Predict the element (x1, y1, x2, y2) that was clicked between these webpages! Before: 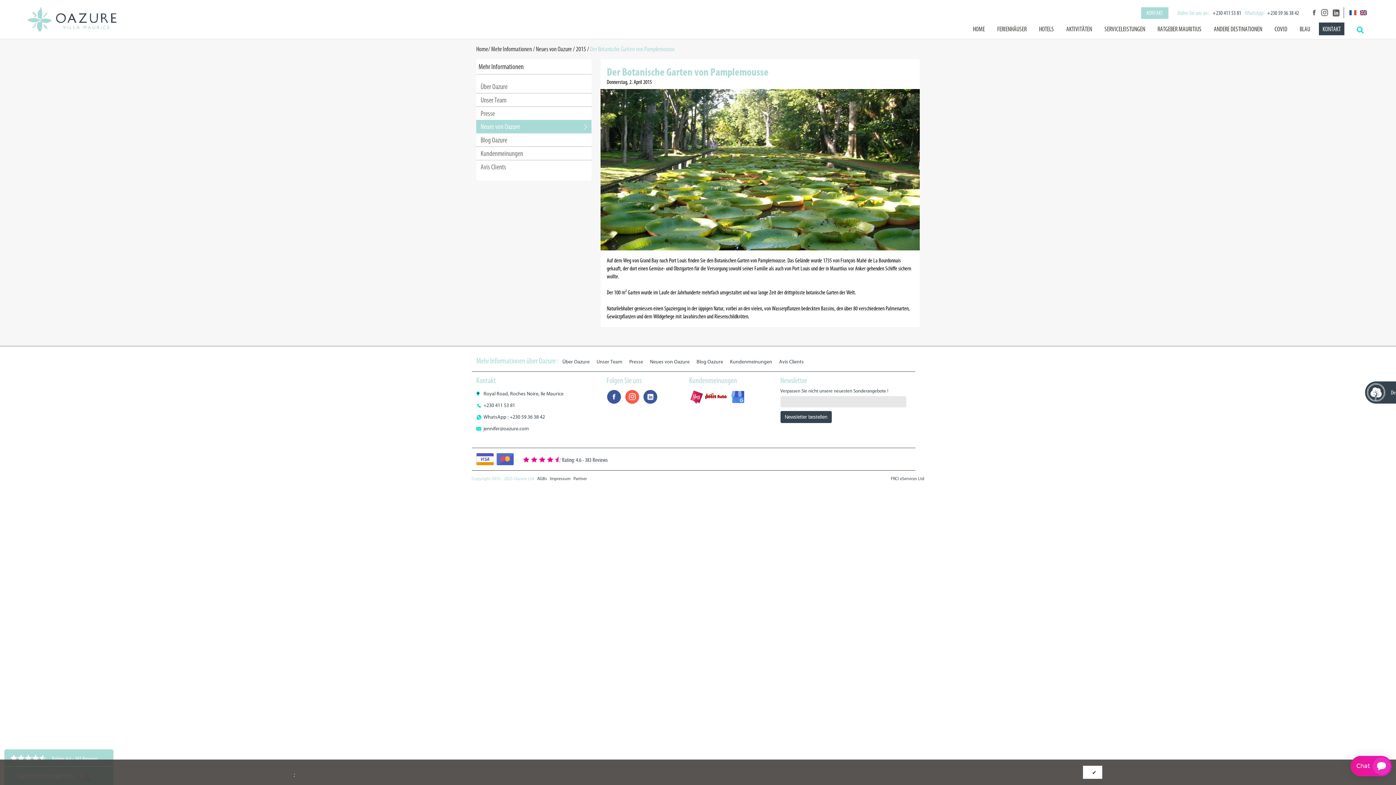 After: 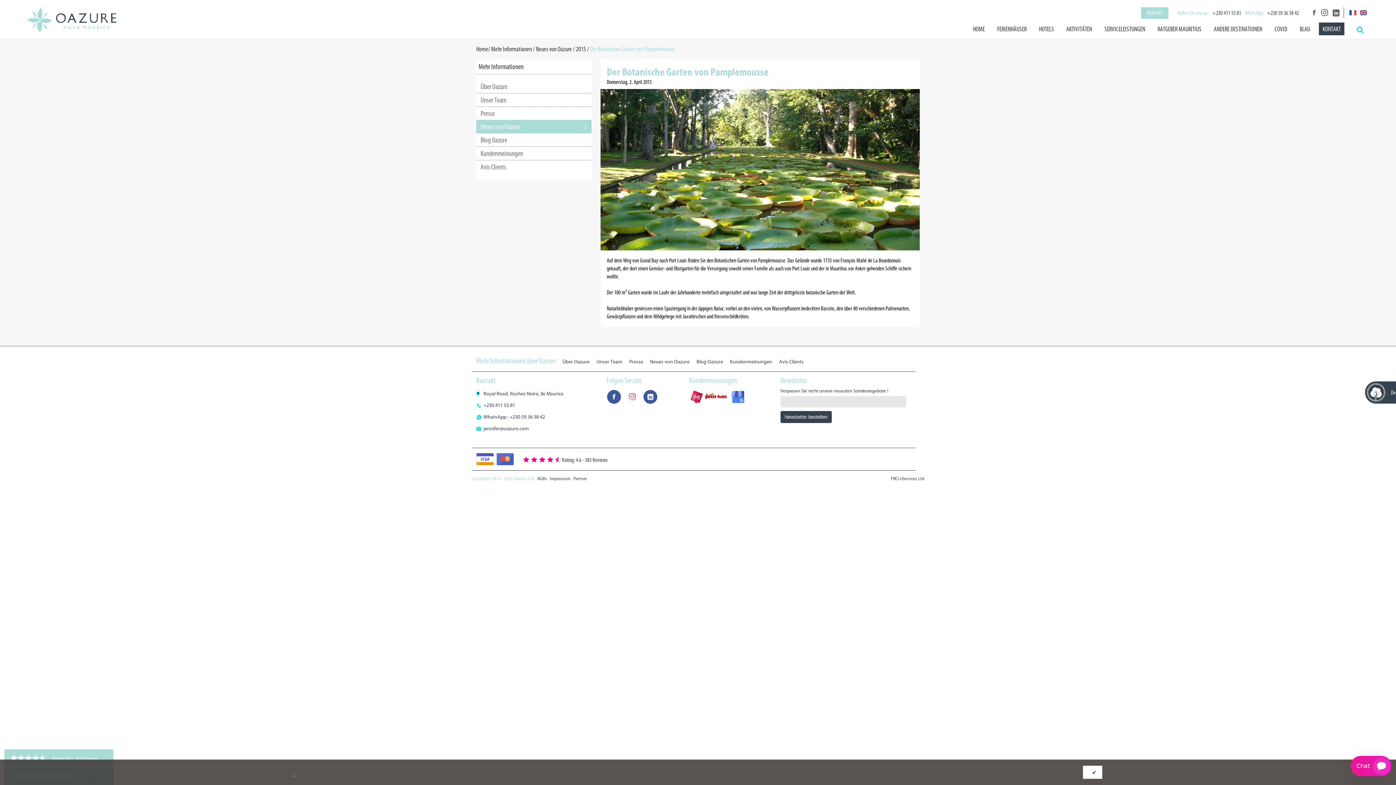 Action: bbox: (625, 390, 639, 404)